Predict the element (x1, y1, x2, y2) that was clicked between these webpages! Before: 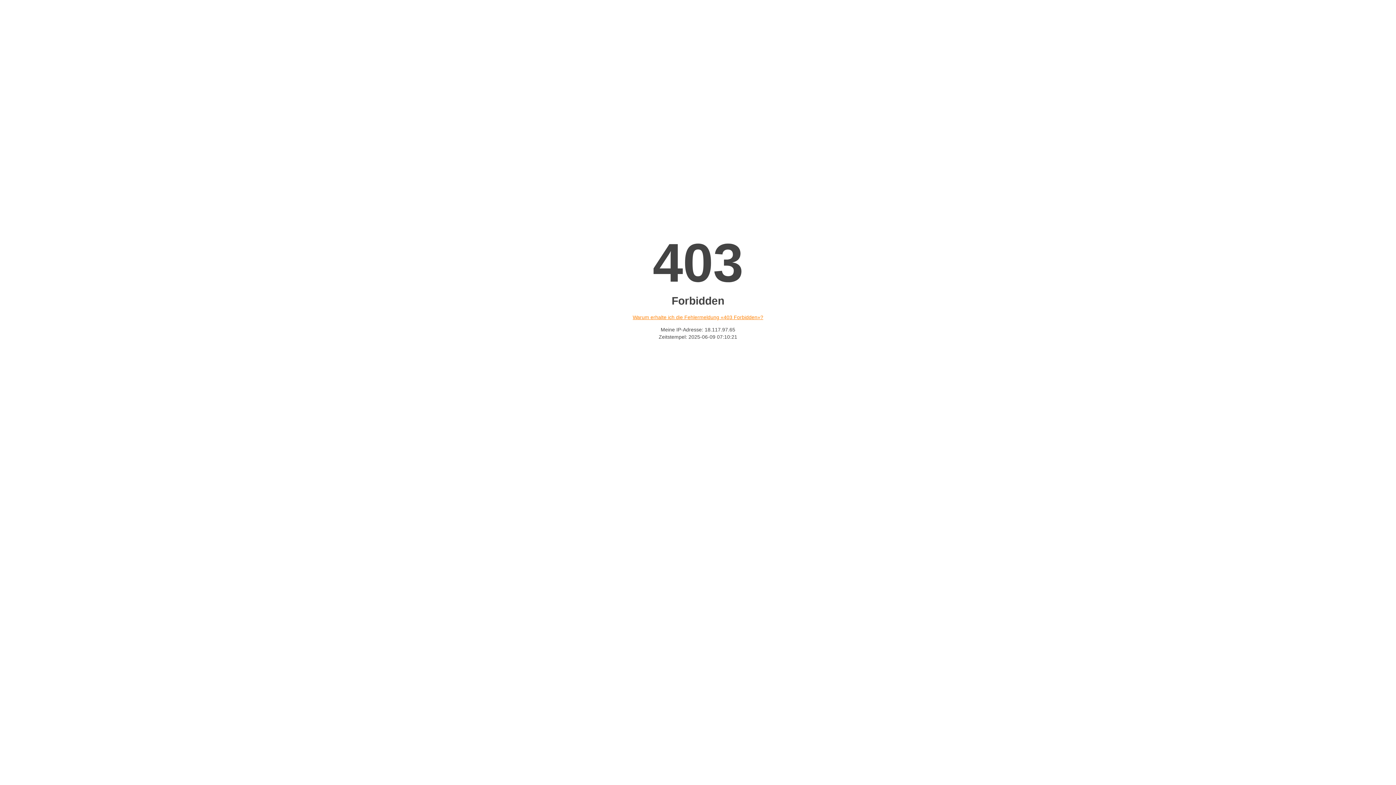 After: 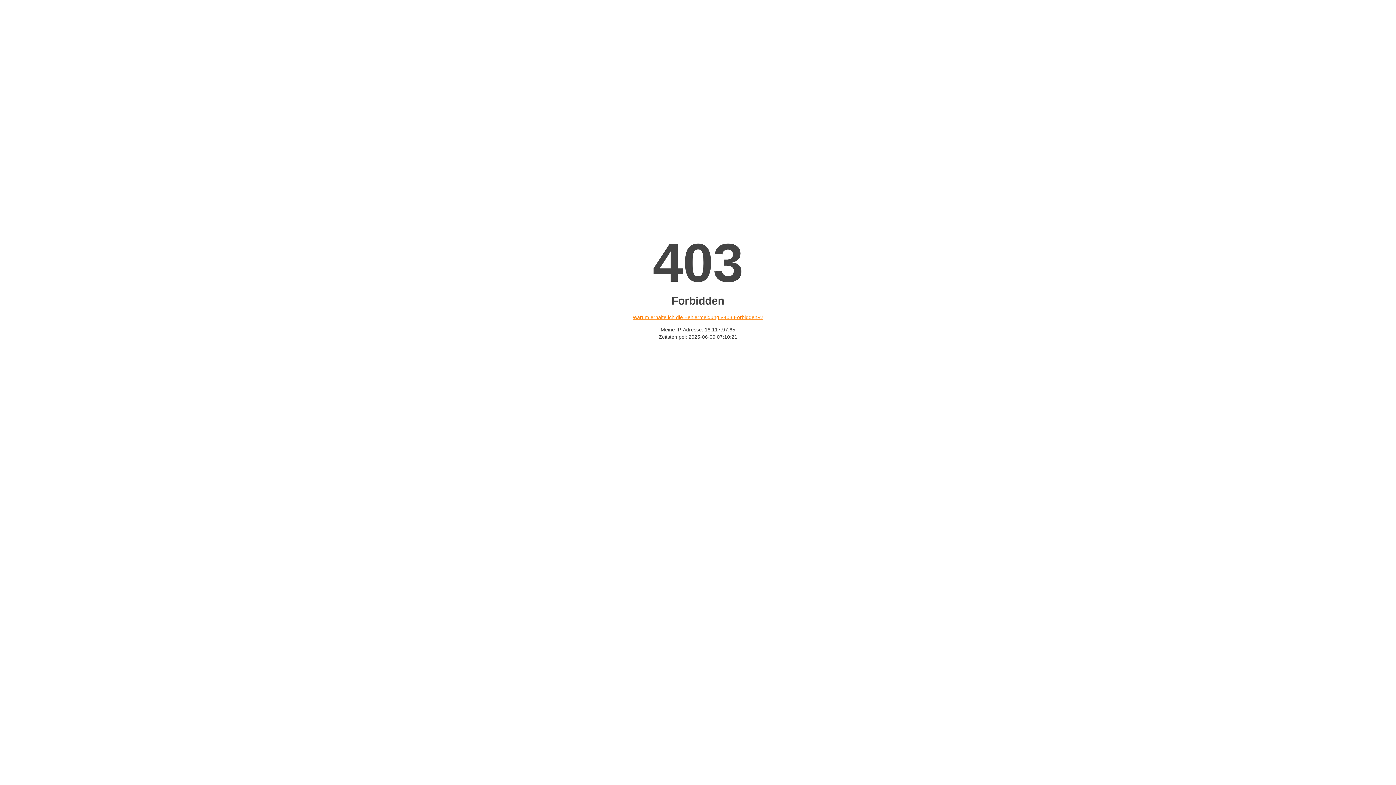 Action: bbox: (632, 314, 763, 320) label: Warum erhalte ich die Fehlermeldung «403 Forbidden»?